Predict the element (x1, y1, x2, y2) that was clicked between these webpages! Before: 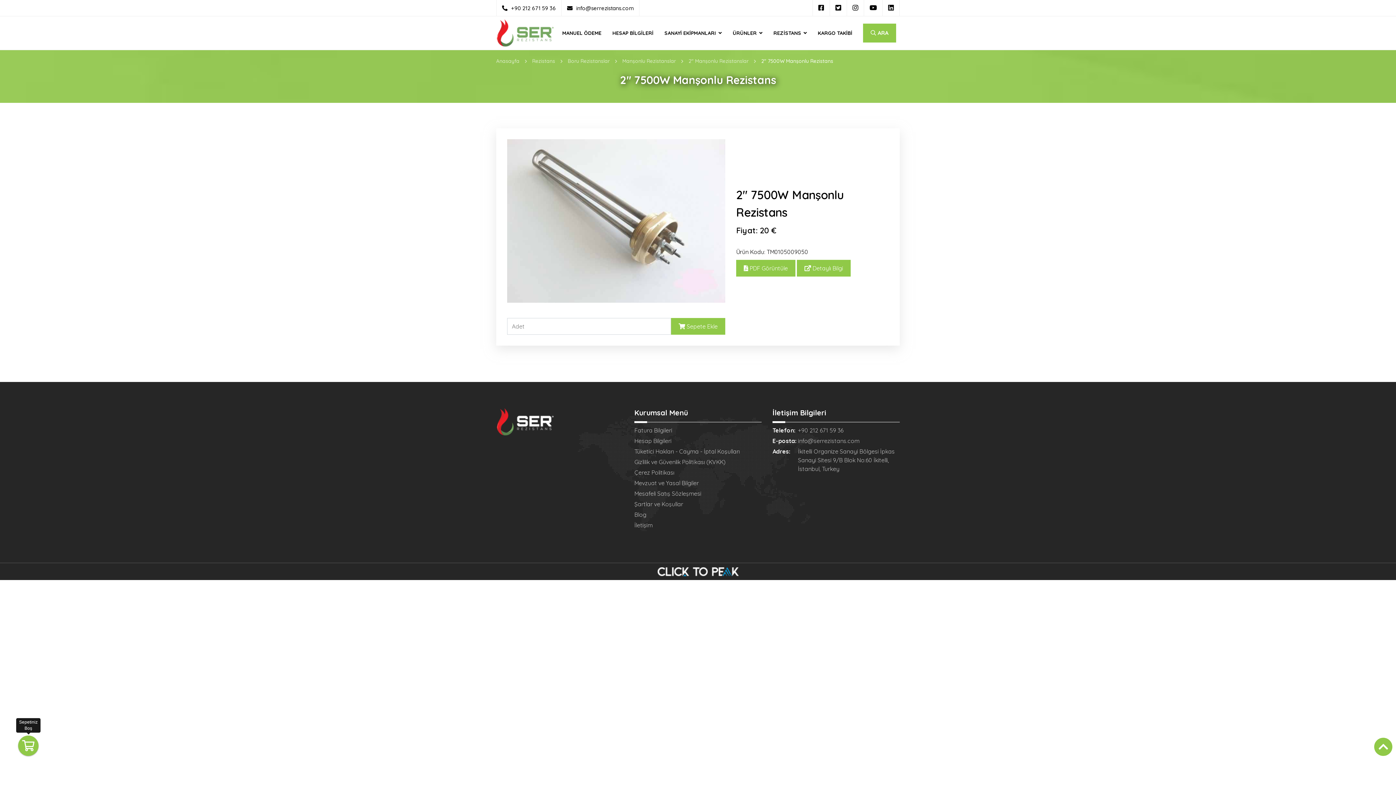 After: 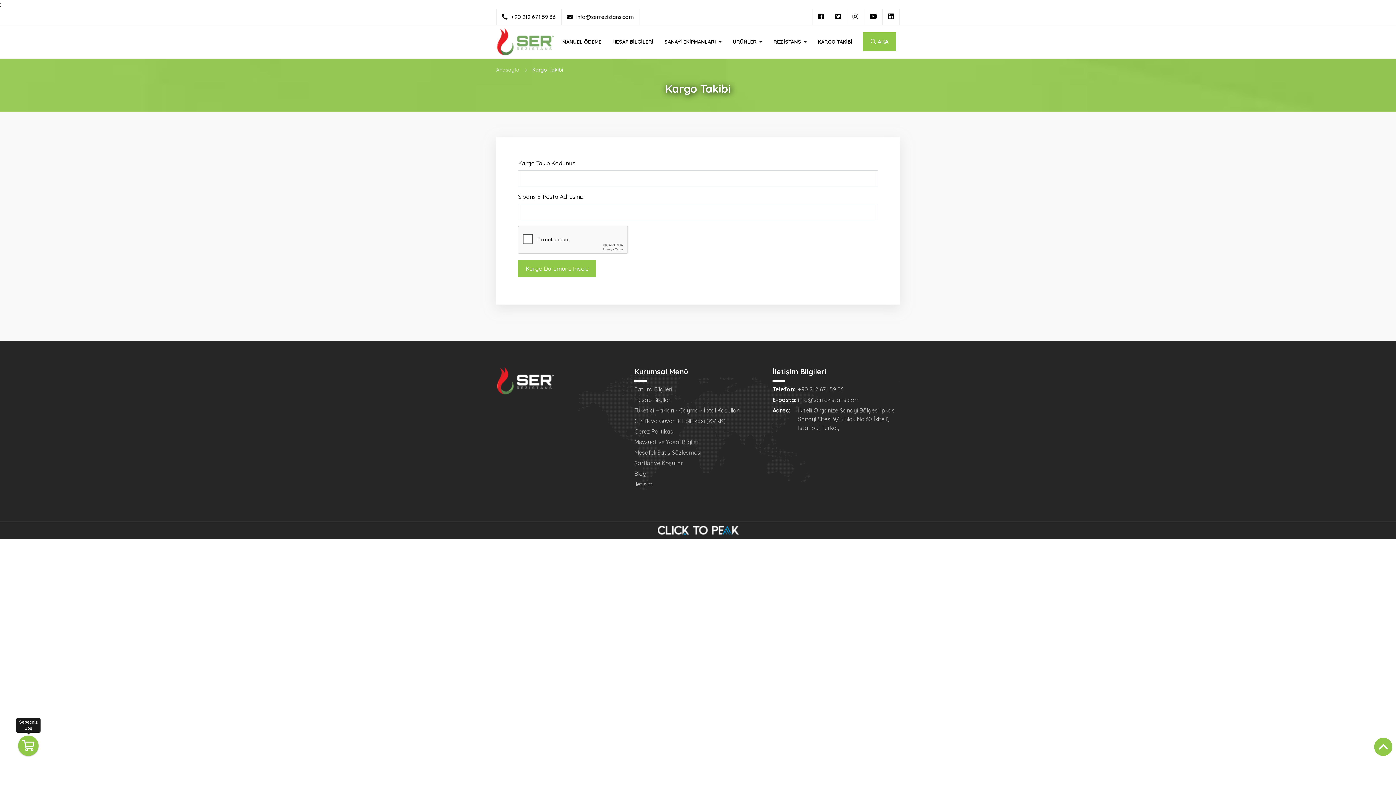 Action: label: KARGO TAKİBİ bbox: (818, 27, 852, 38)